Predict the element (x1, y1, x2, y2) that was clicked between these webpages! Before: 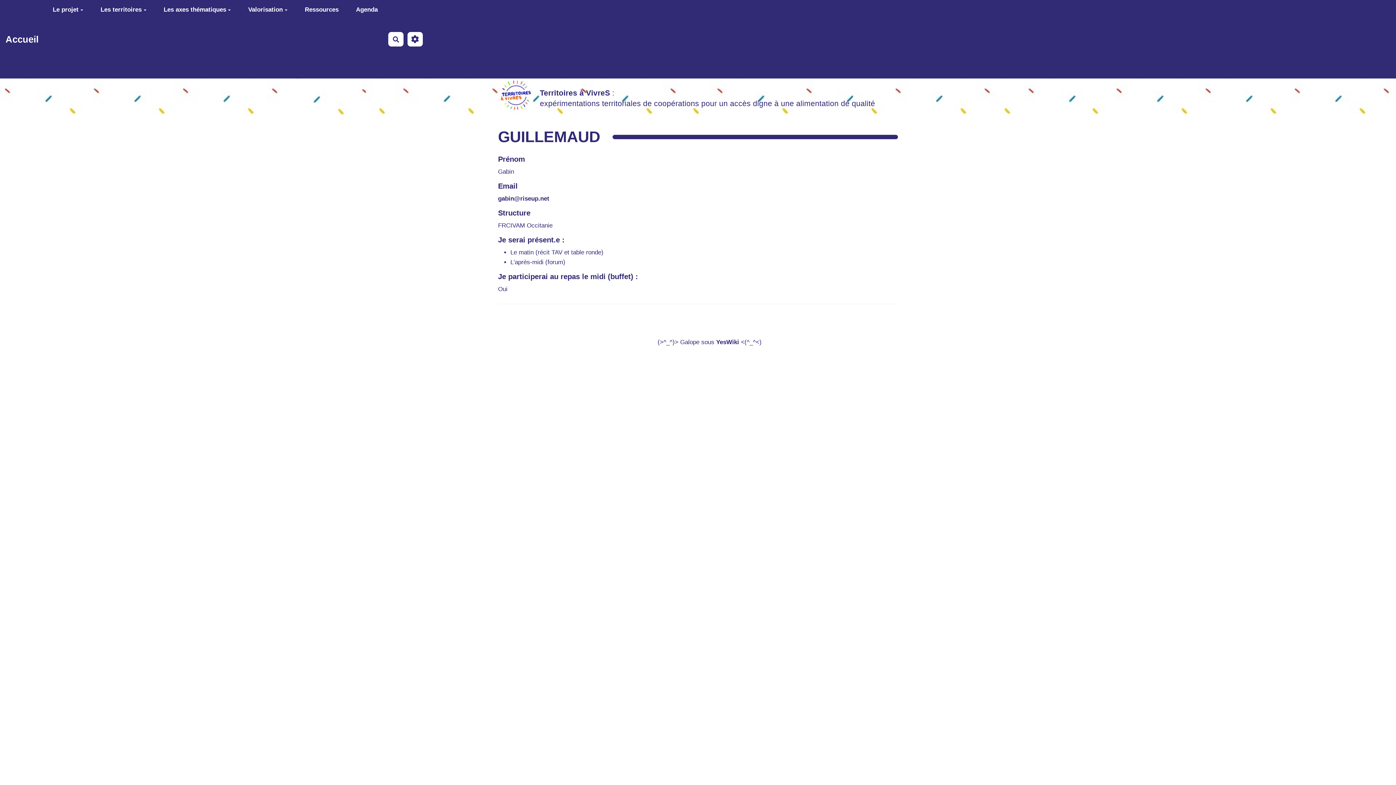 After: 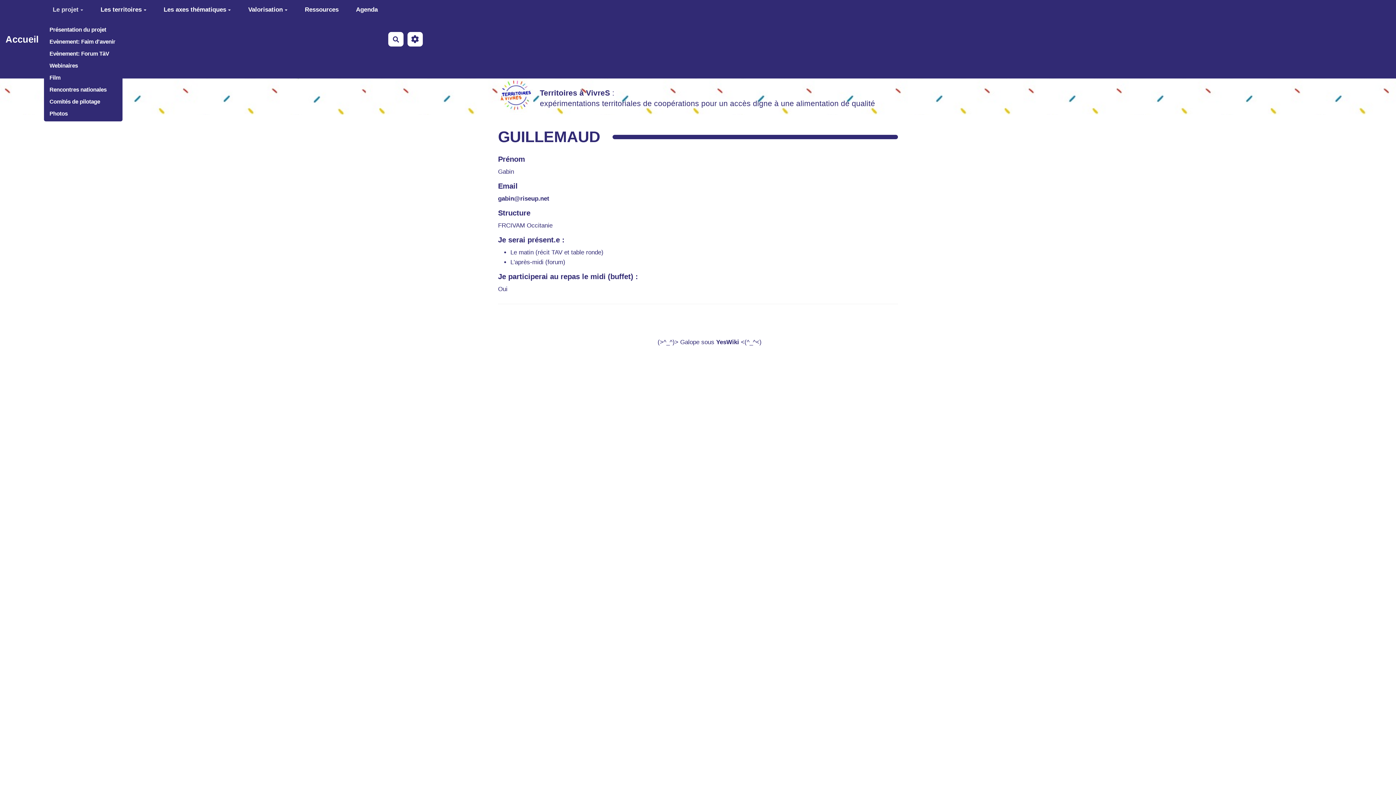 Action: label: Le projet bbox: (44, 3, 91, 16)